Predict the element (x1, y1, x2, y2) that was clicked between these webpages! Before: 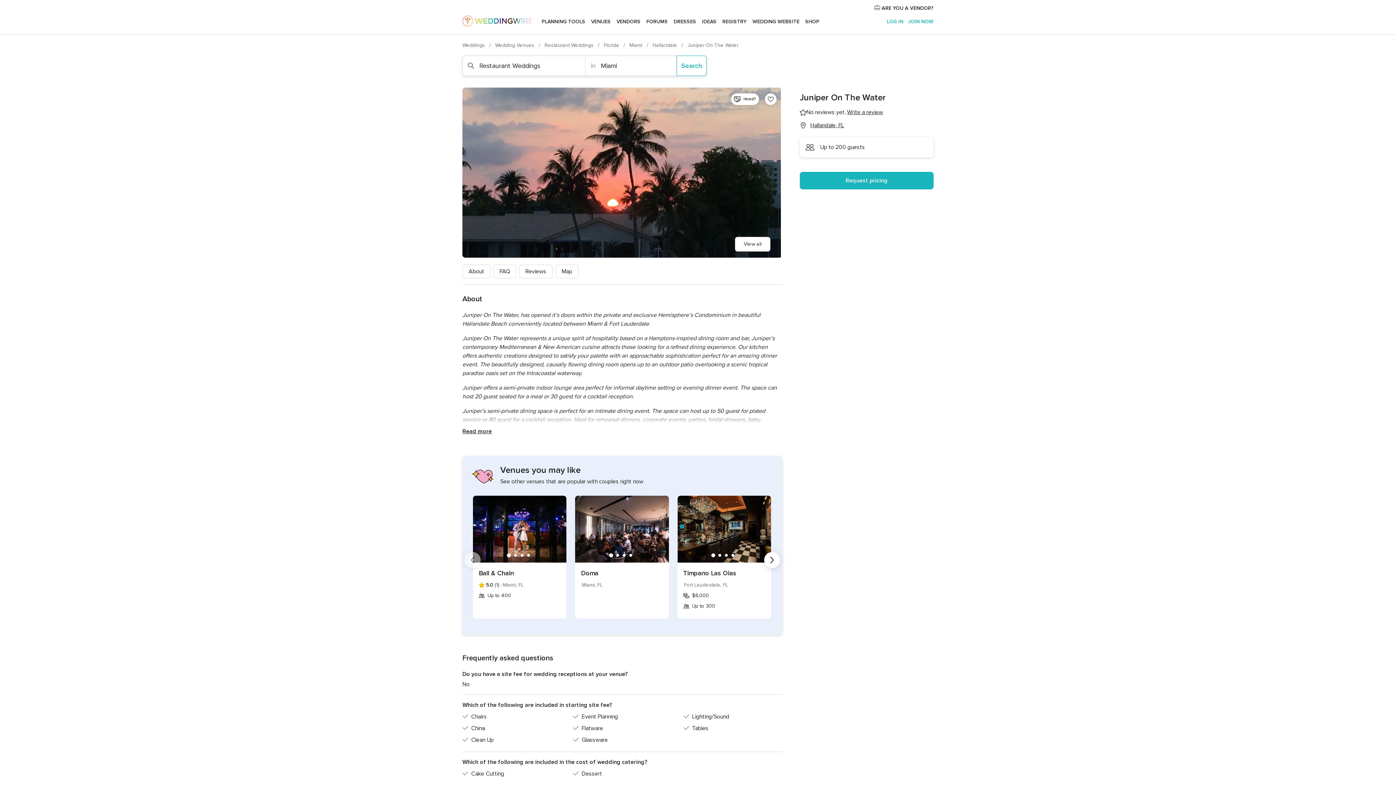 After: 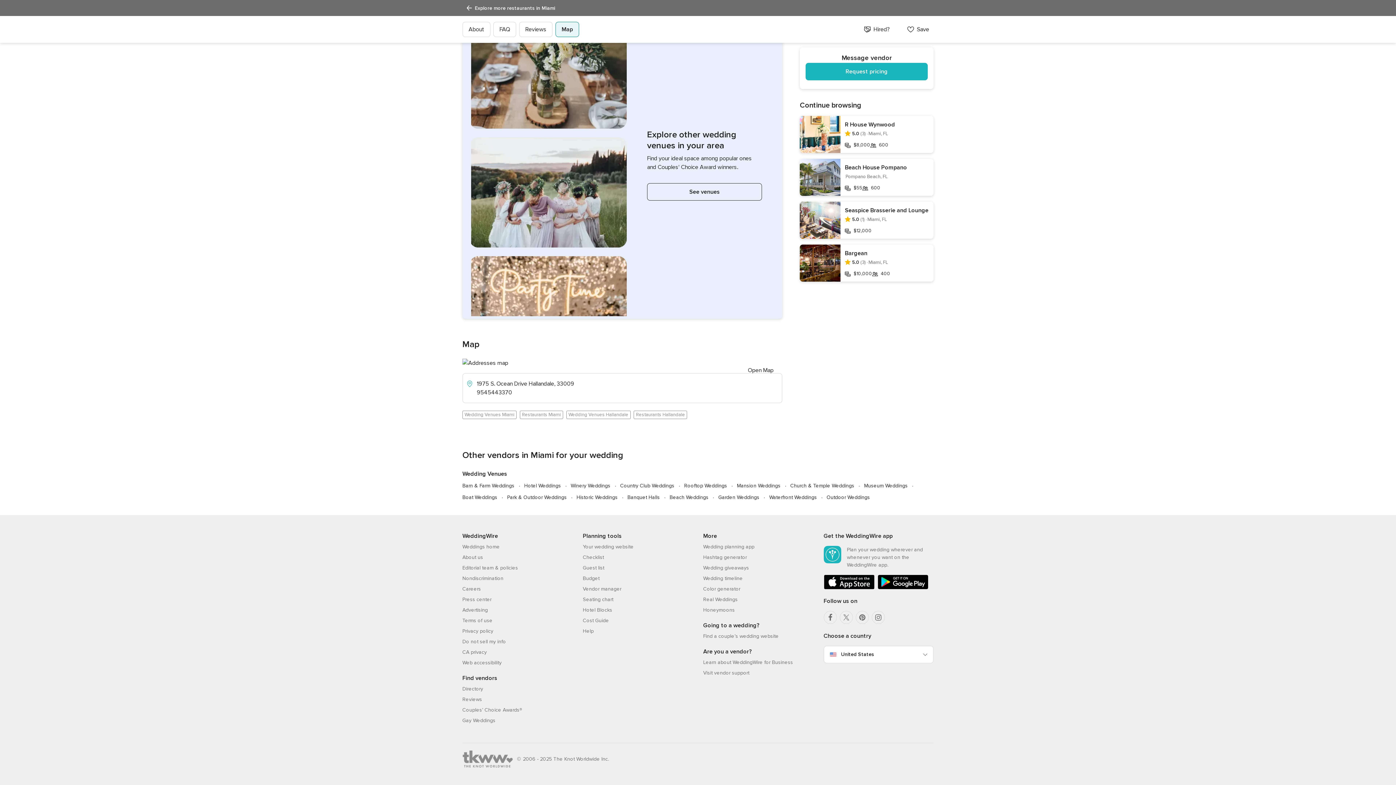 Action: label: Hallandale, FL bbox: (810, 121, 844, 129)